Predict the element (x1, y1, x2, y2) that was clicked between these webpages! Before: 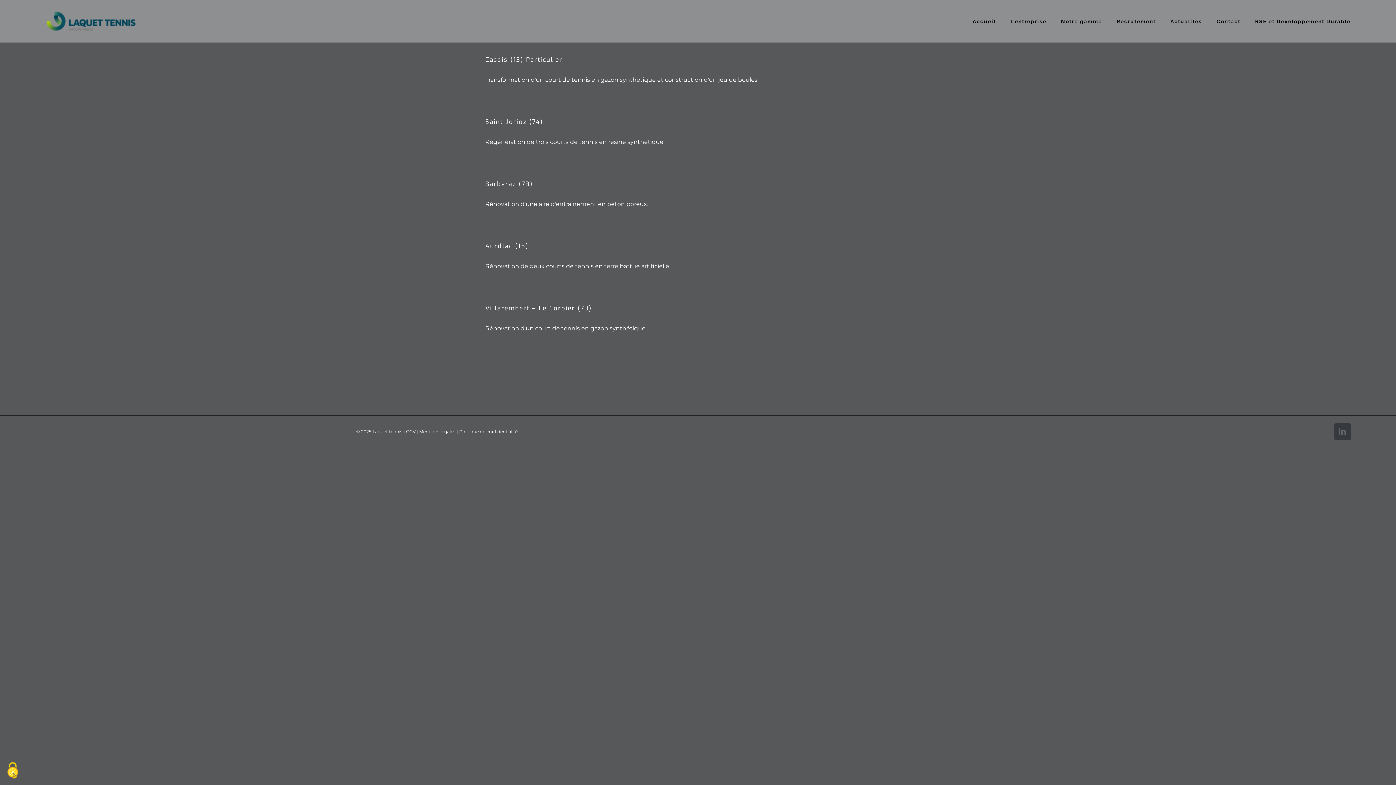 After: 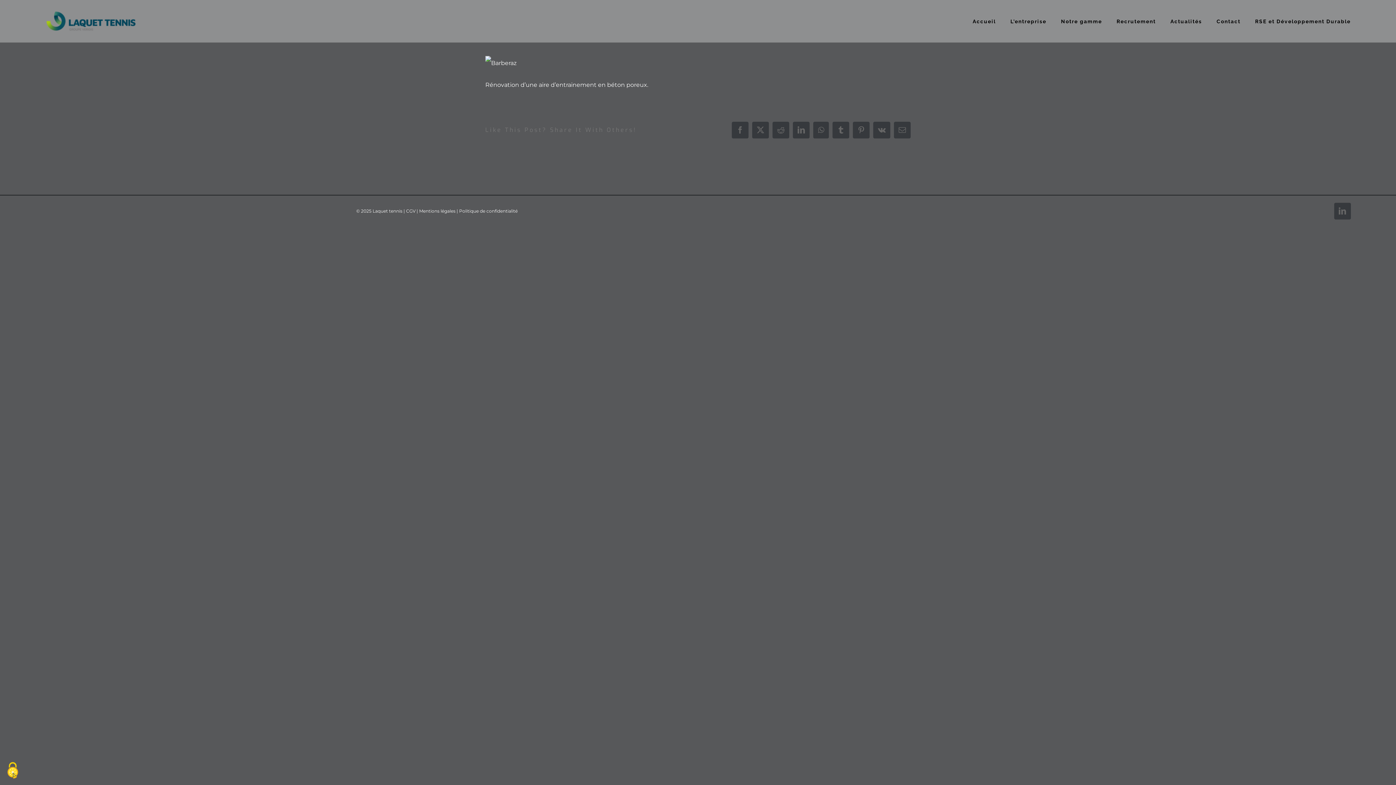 Action: label: Barberaz (73) bbox: (485, 179, 533, 188)